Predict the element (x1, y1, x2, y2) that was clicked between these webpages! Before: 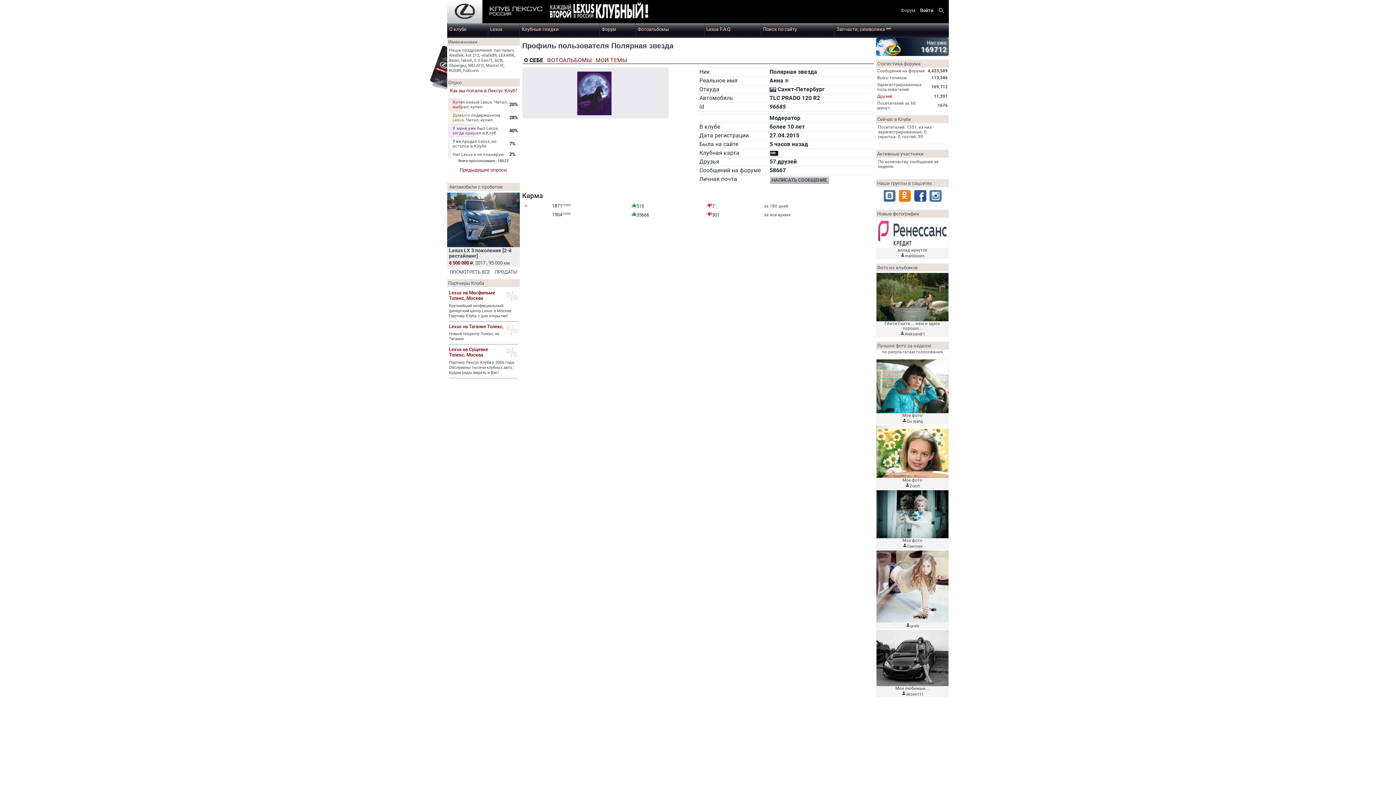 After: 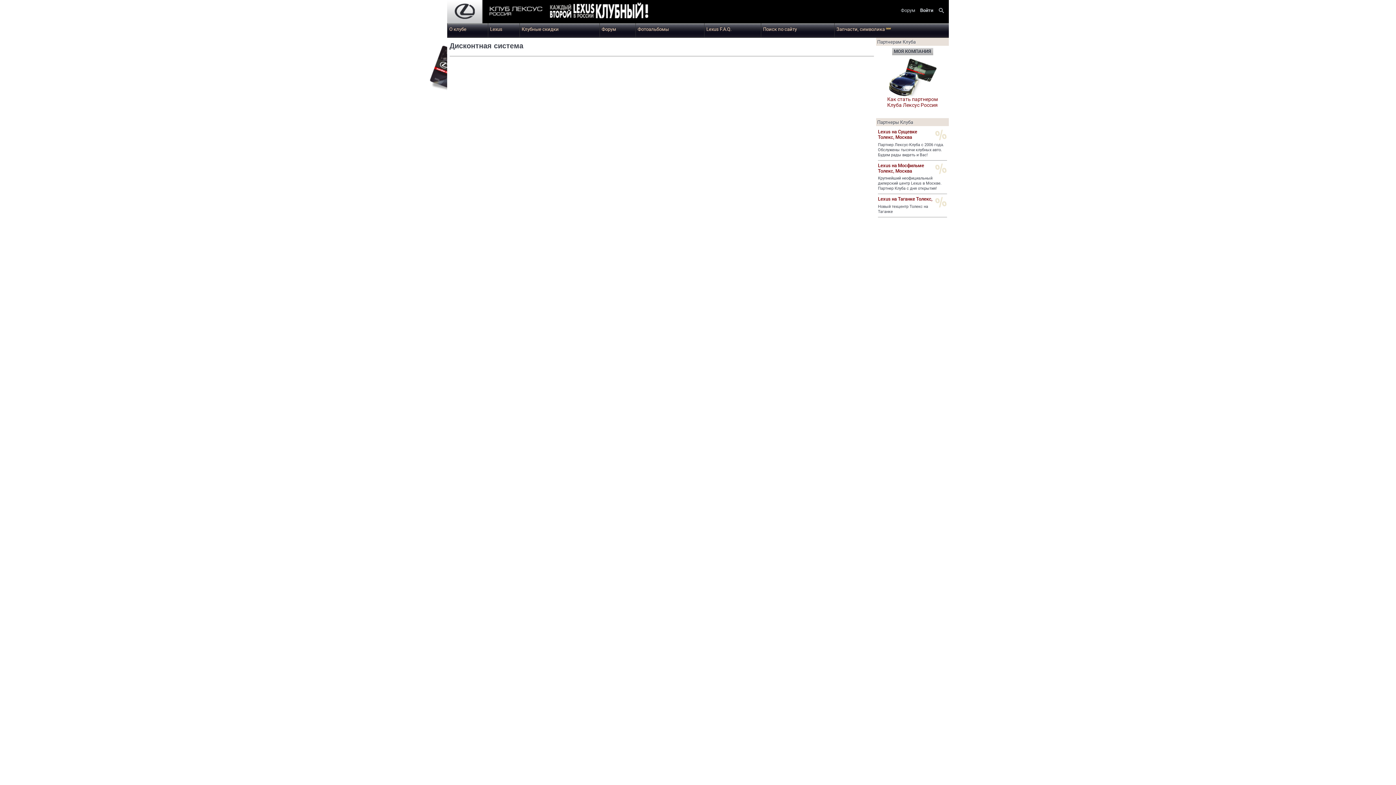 Action: label: Партнеры Клуба bbox: (448, 280, 484, 286)